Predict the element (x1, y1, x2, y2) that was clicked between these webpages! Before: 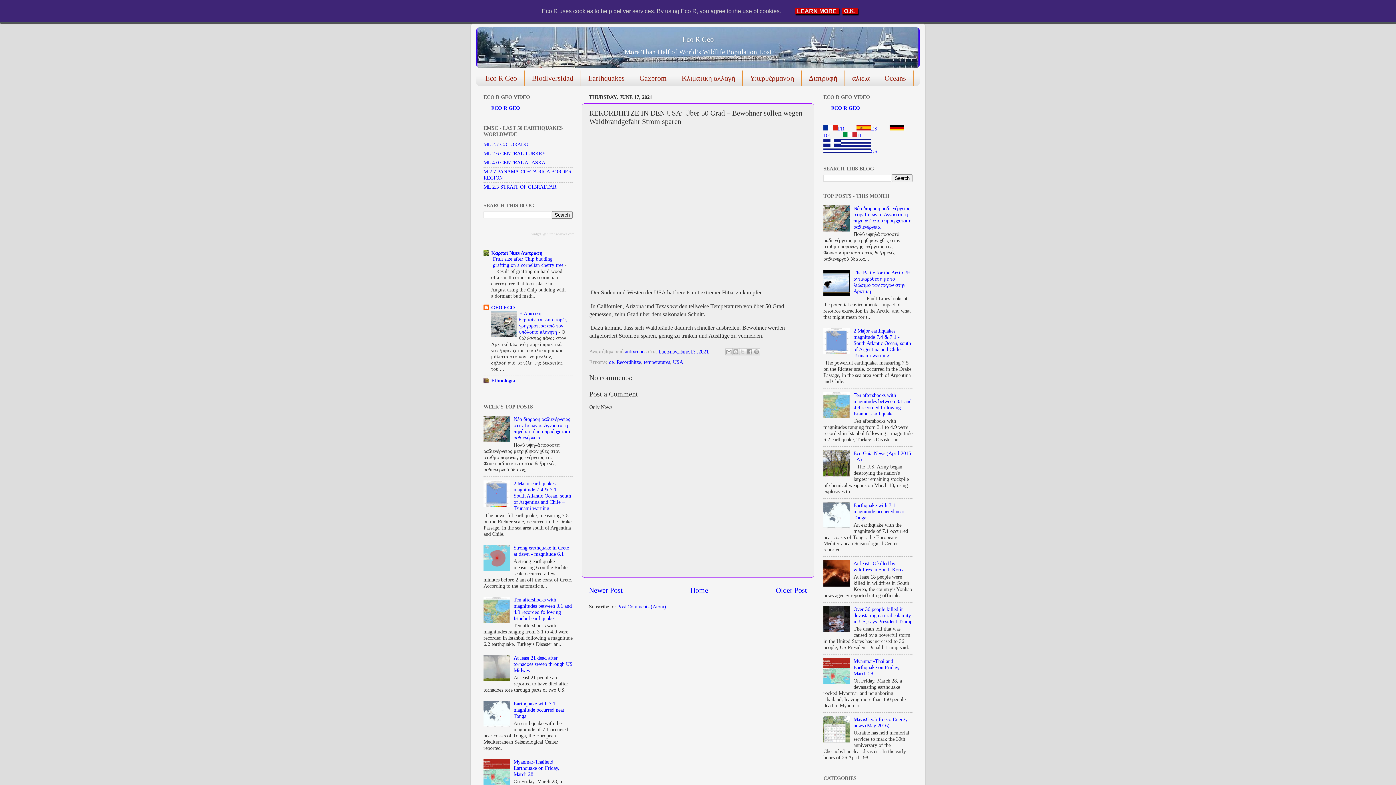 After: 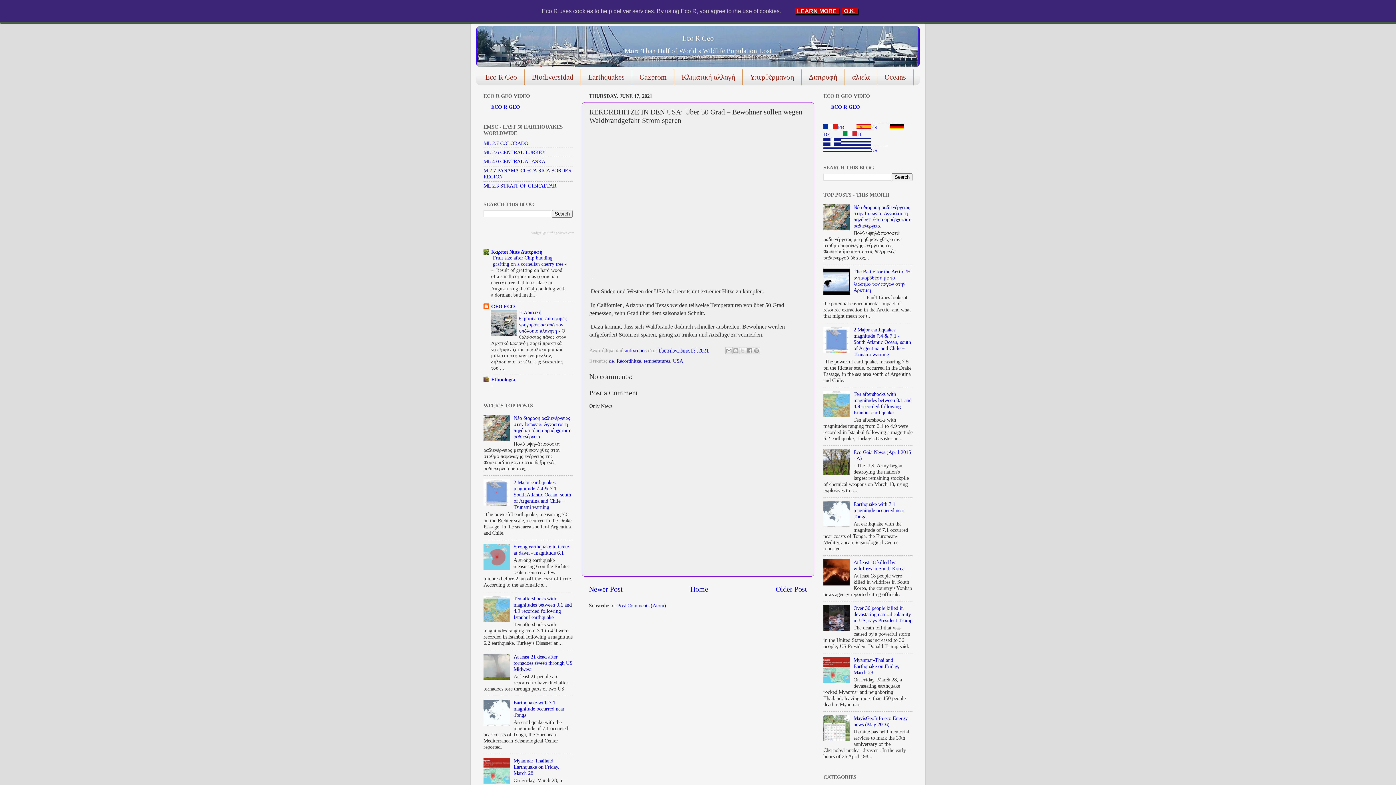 Action: bbox: (483, 780, 511, 786)